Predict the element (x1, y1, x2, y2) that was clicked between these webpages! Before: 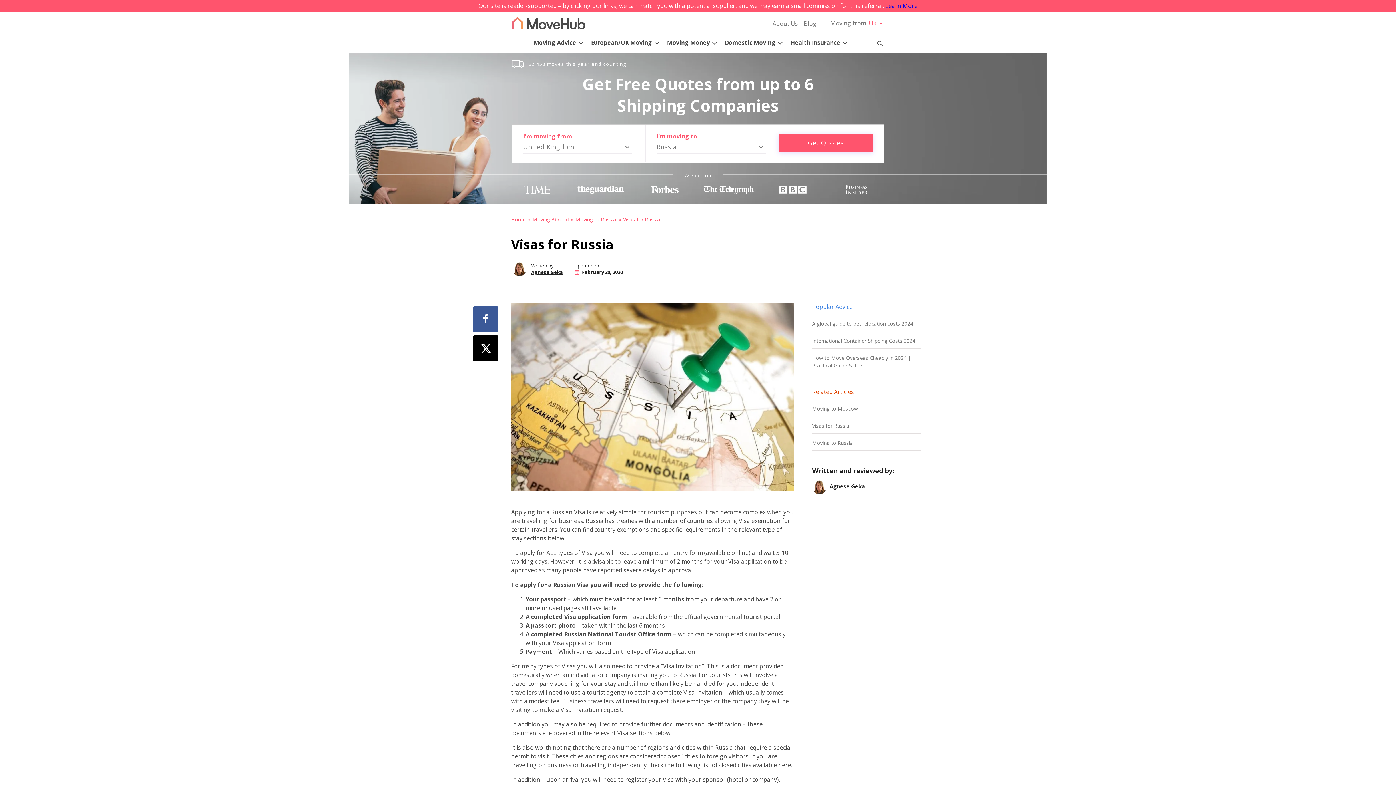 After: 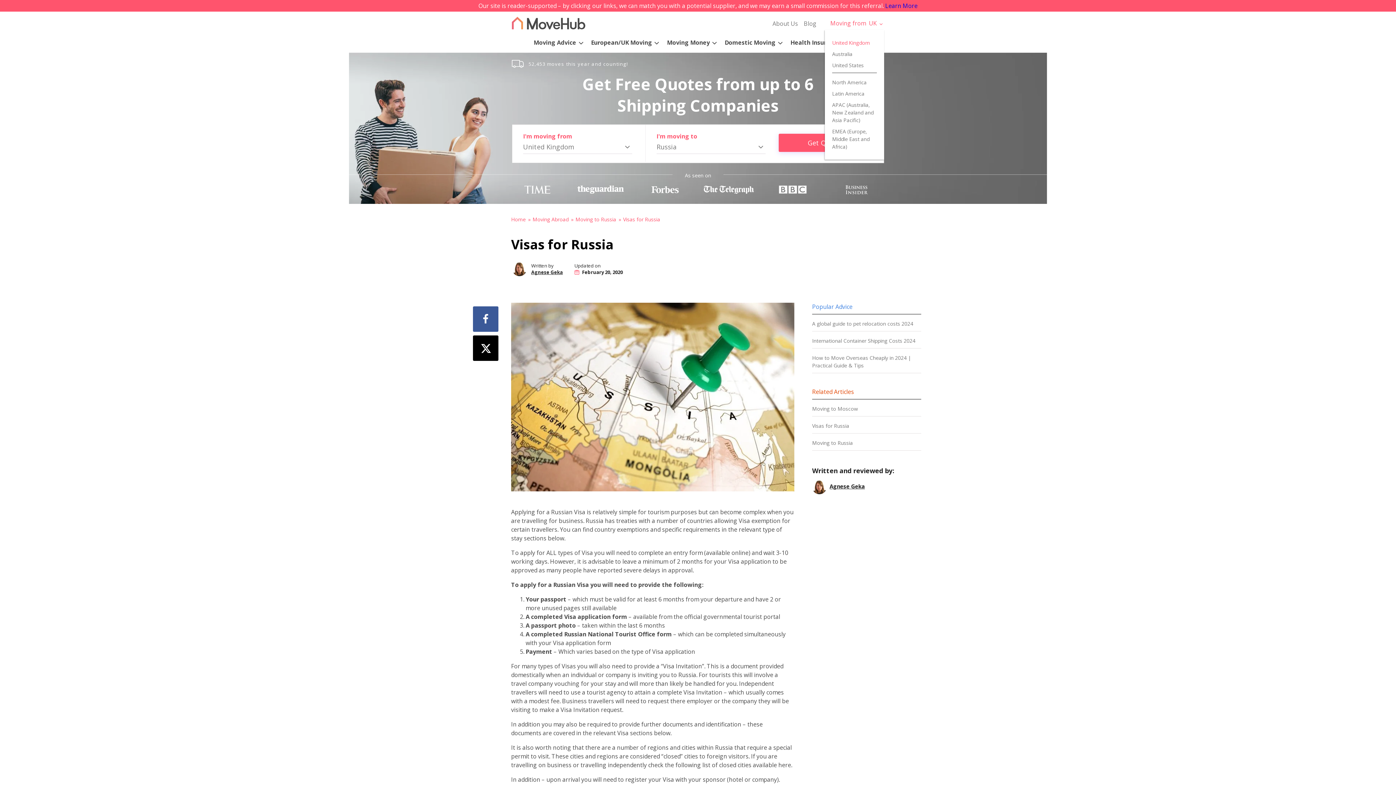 Action: label: Moving from UK  bbox: (825, 16, 884, 29)